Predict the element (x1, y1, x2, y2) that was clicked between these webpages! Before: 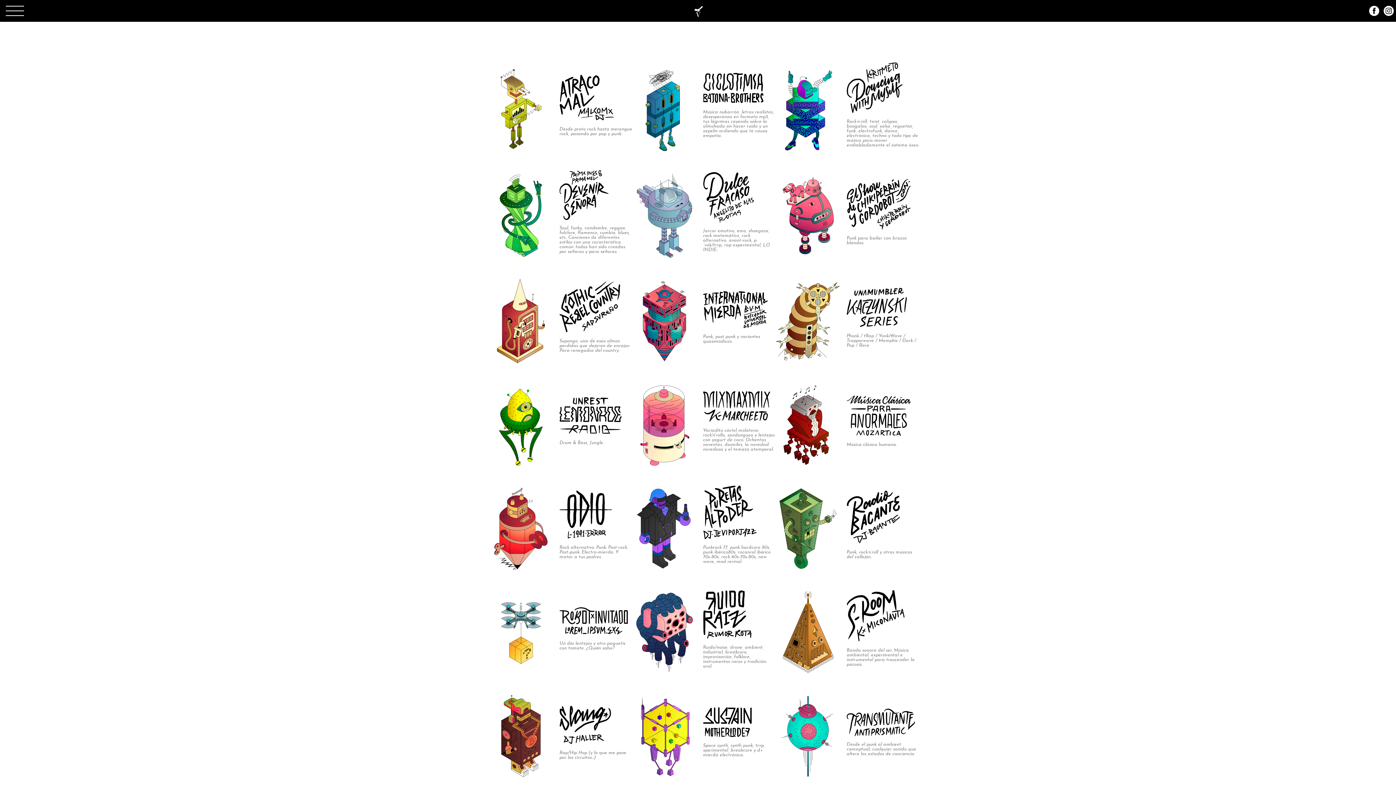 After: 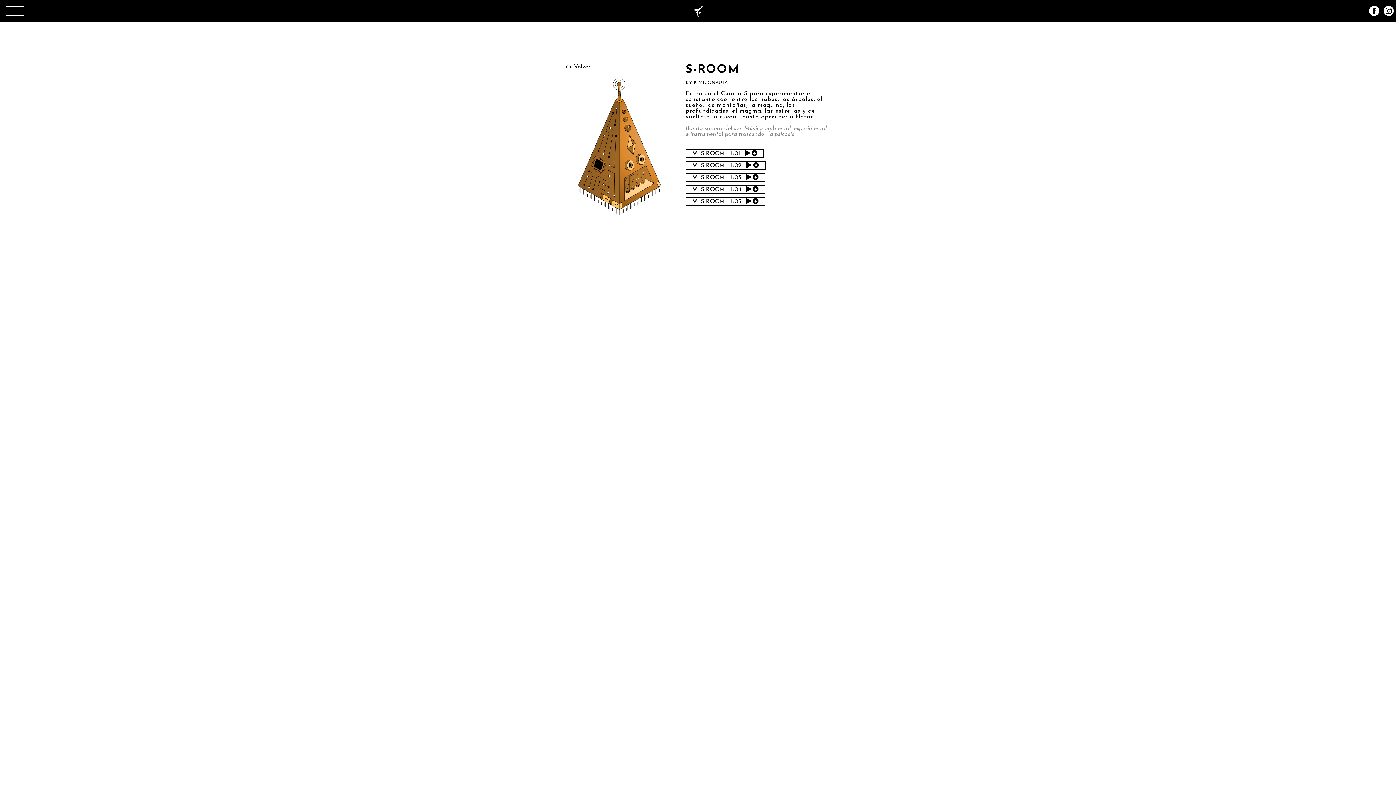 Action: bbox: (775, 586, 841, 679)